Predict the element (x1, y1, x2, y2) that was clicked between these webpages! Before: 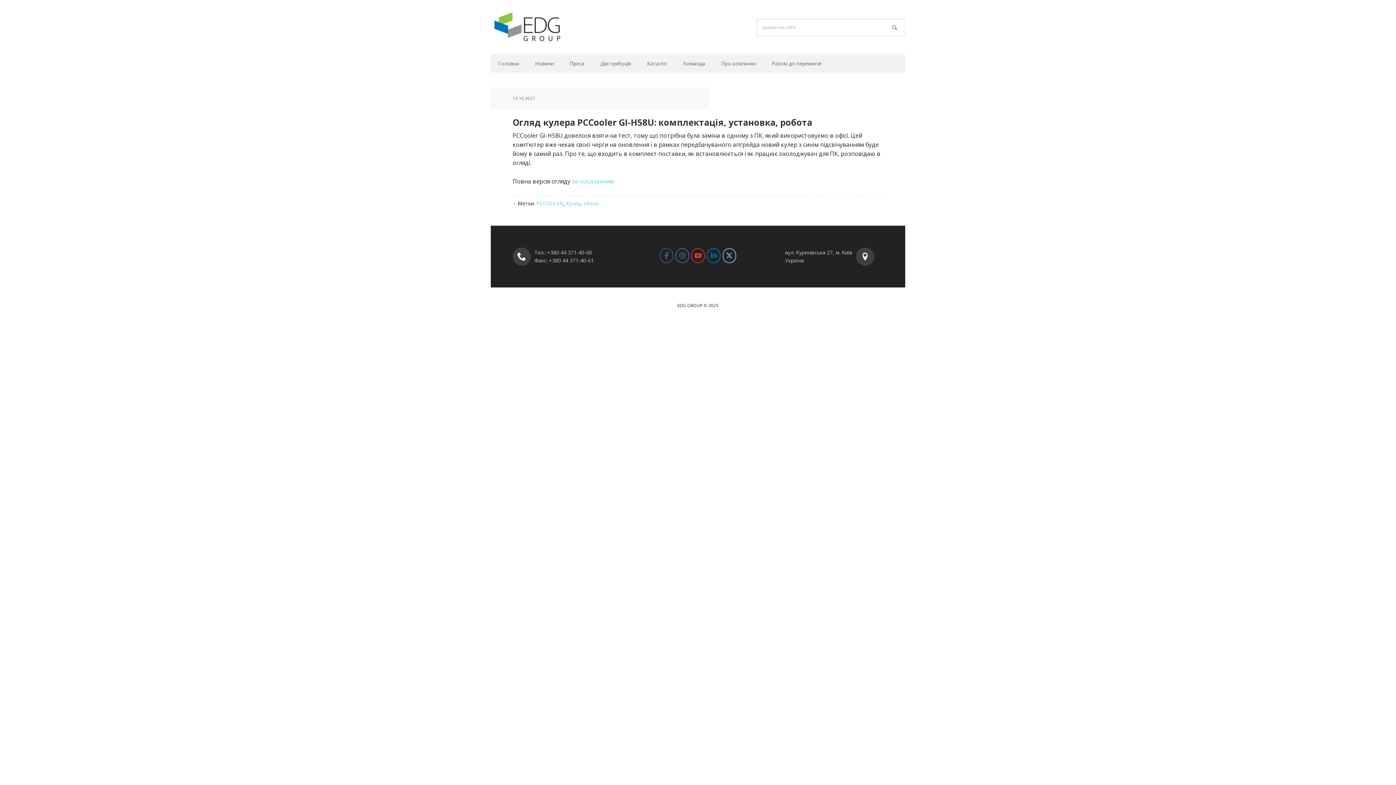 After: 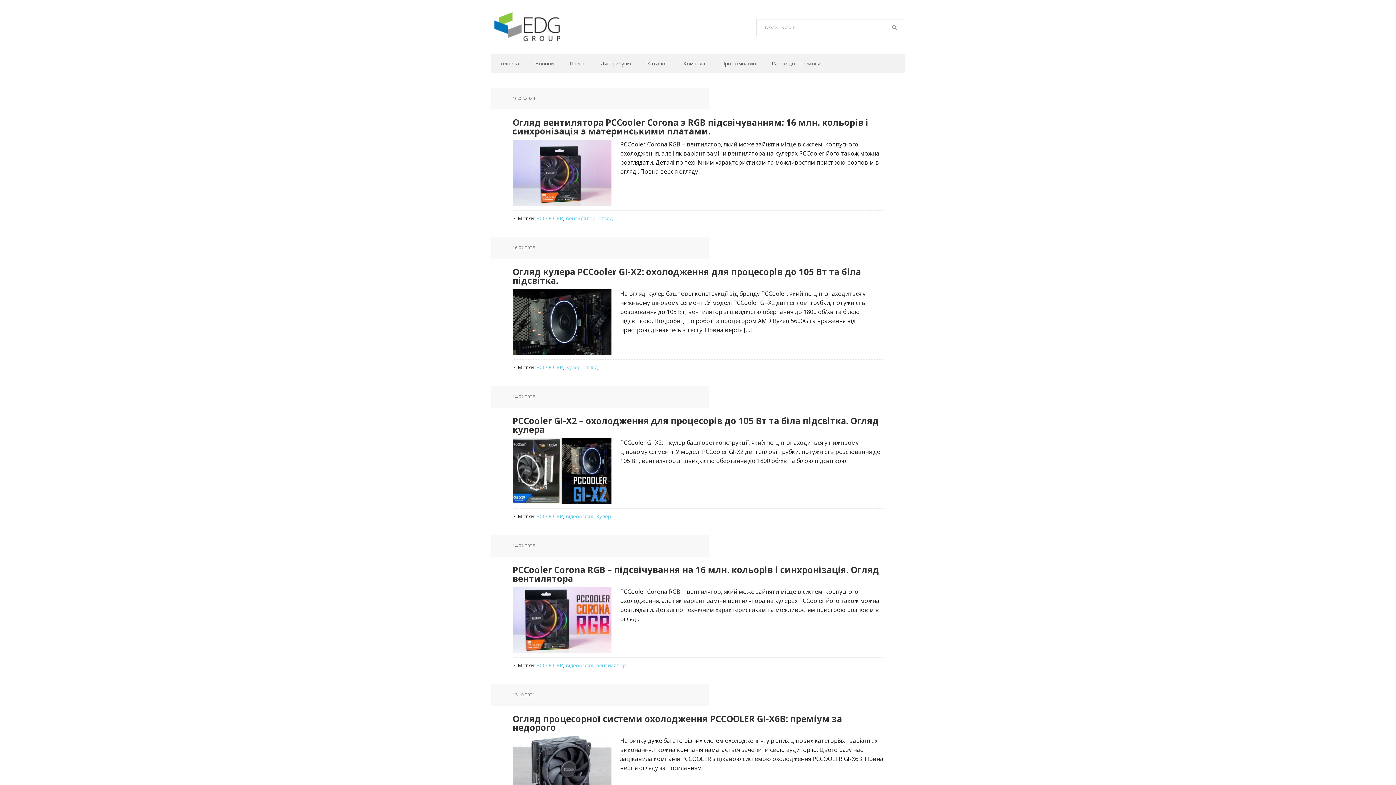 Action: bbox: (536, 200, 563, 206) label: PCCOOLER